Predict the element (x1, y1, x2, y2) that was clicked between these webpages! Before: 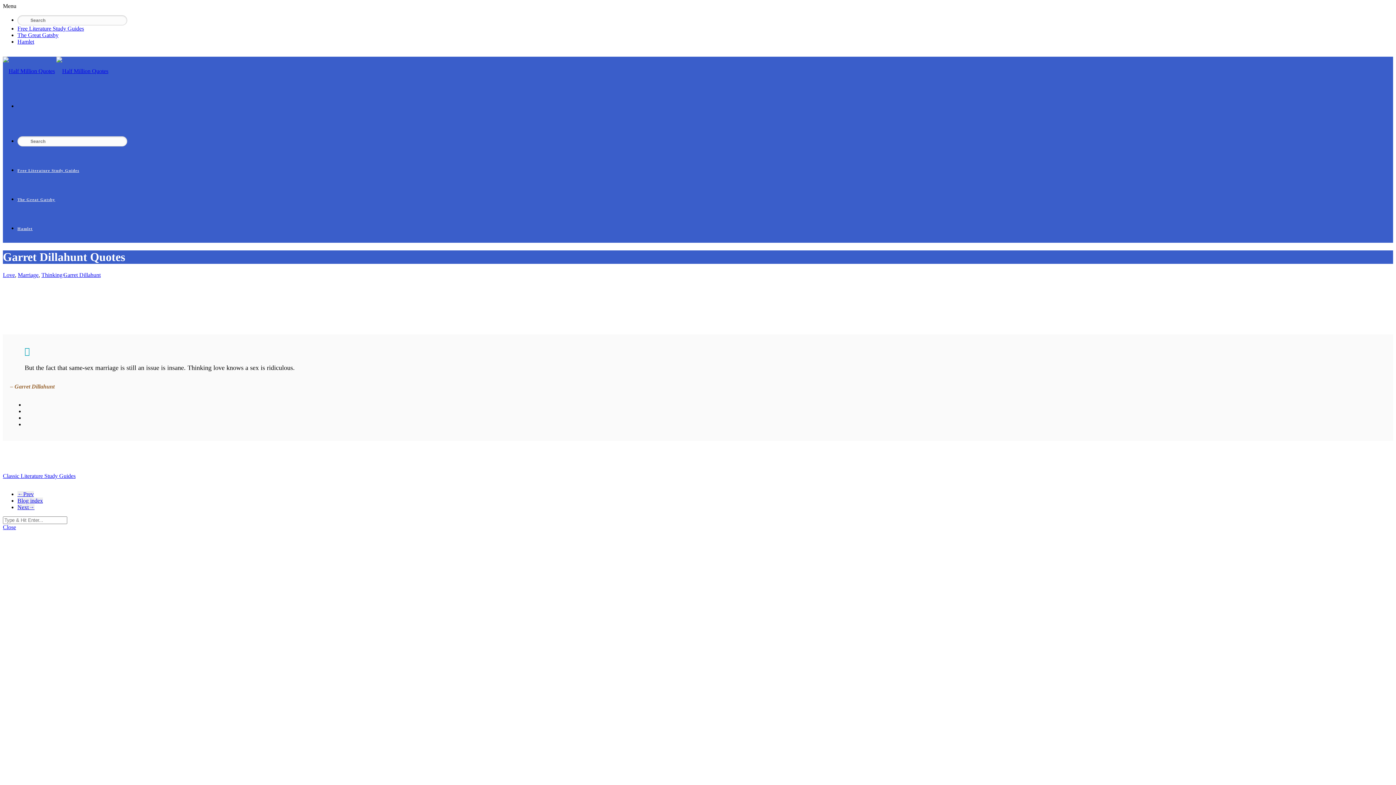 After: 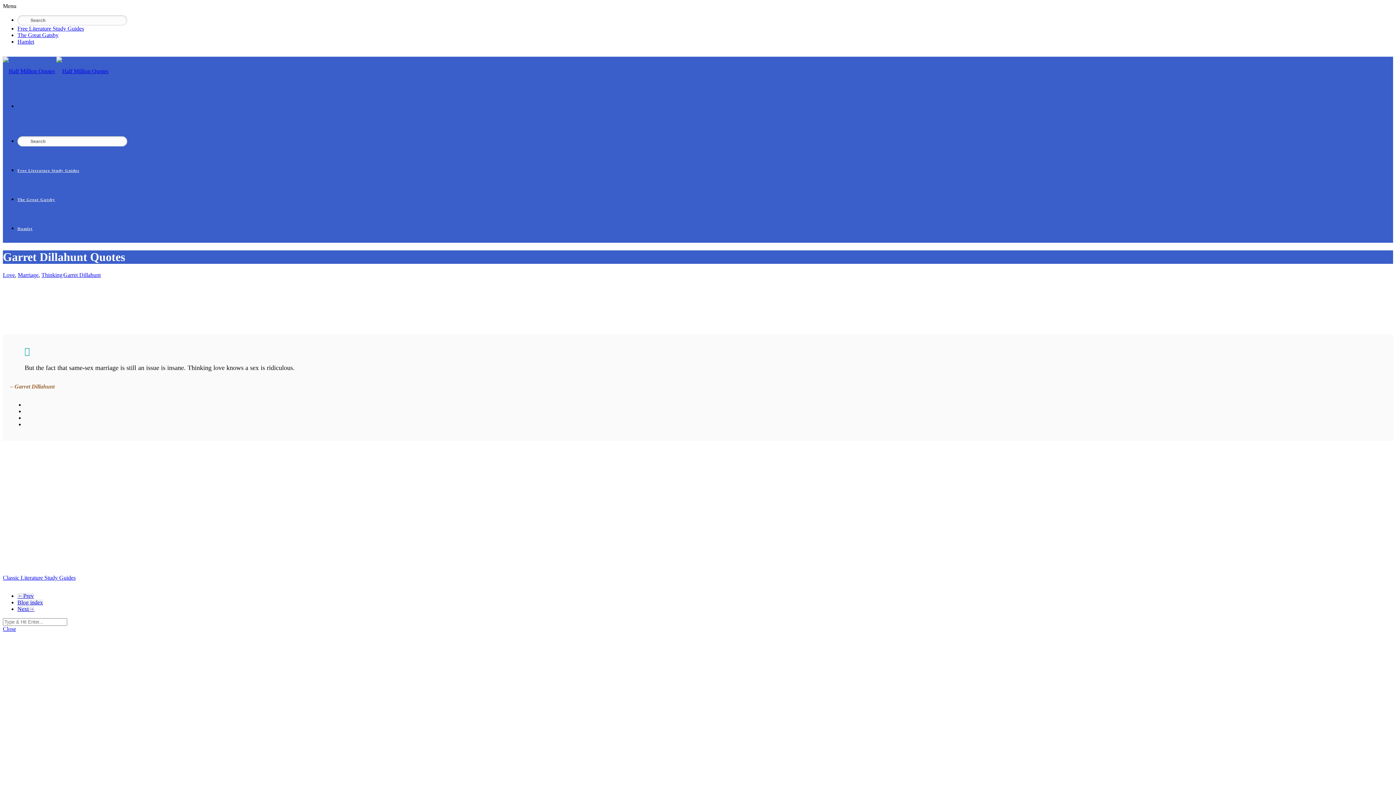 Action: bbox: (2, 524, 16, 530) label: Close